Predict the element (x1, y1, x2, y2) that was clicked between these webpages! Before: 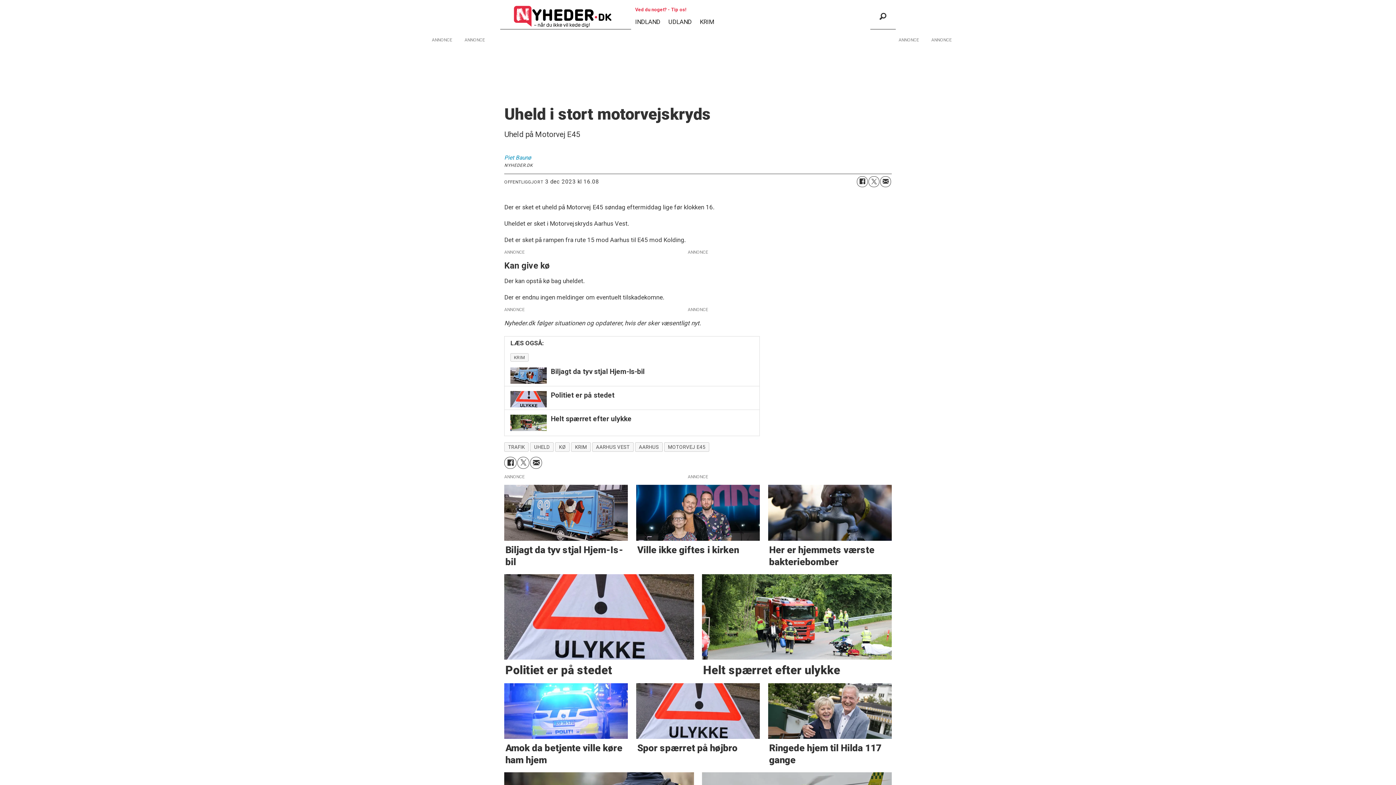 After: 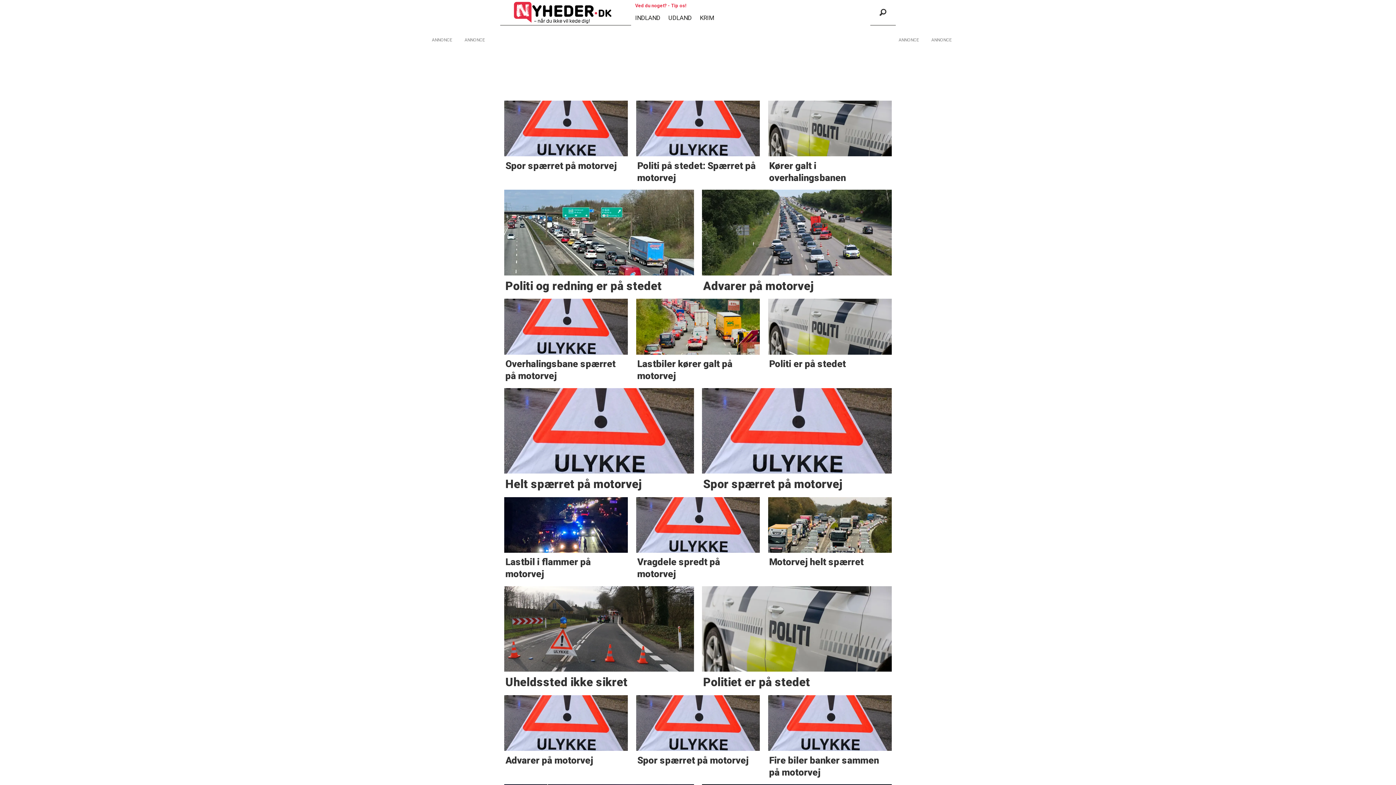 Action: label: MOTORVEJ E45 bbox: (664, 442, 709, 452)